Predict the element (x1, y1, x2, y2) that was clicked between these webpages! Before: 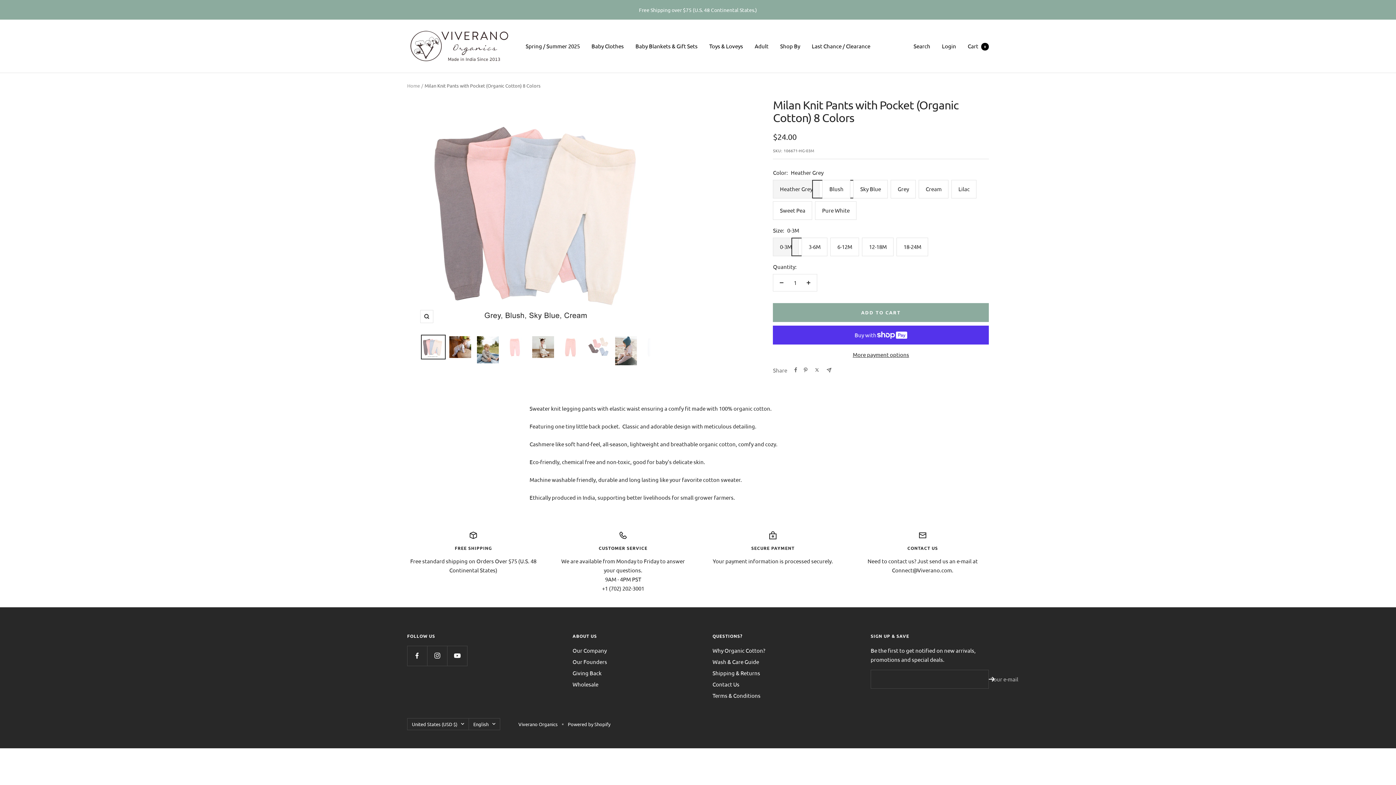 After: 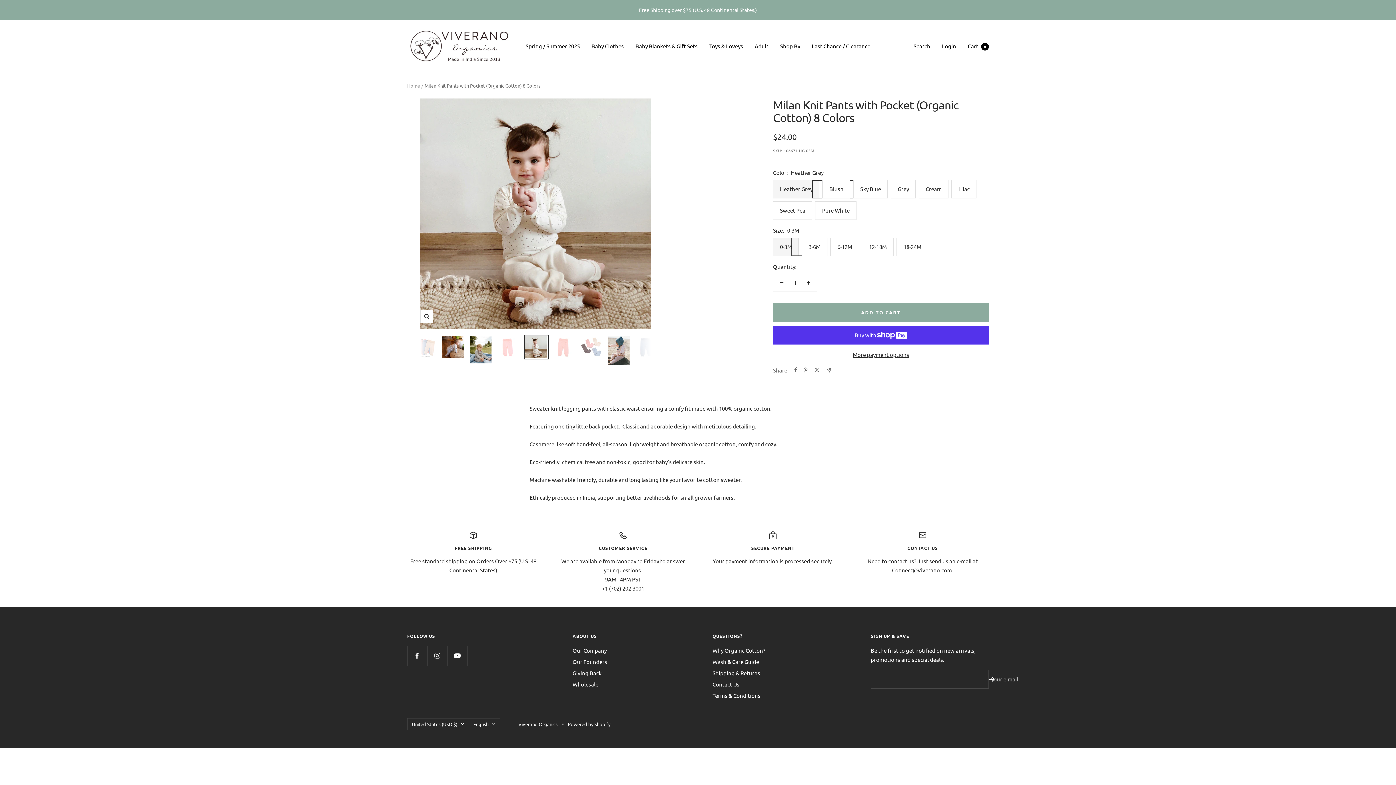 Action: bbox: (530, 335, 555, 359)